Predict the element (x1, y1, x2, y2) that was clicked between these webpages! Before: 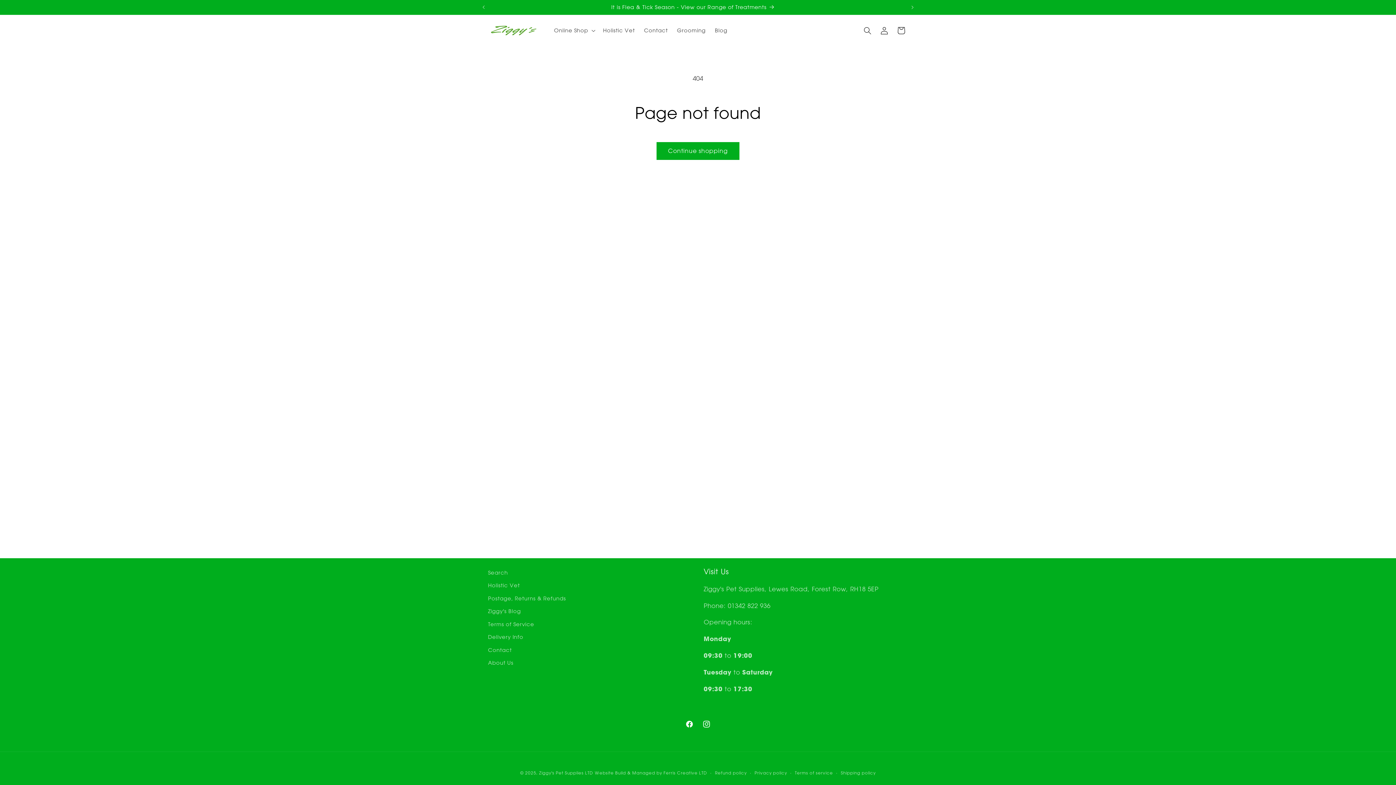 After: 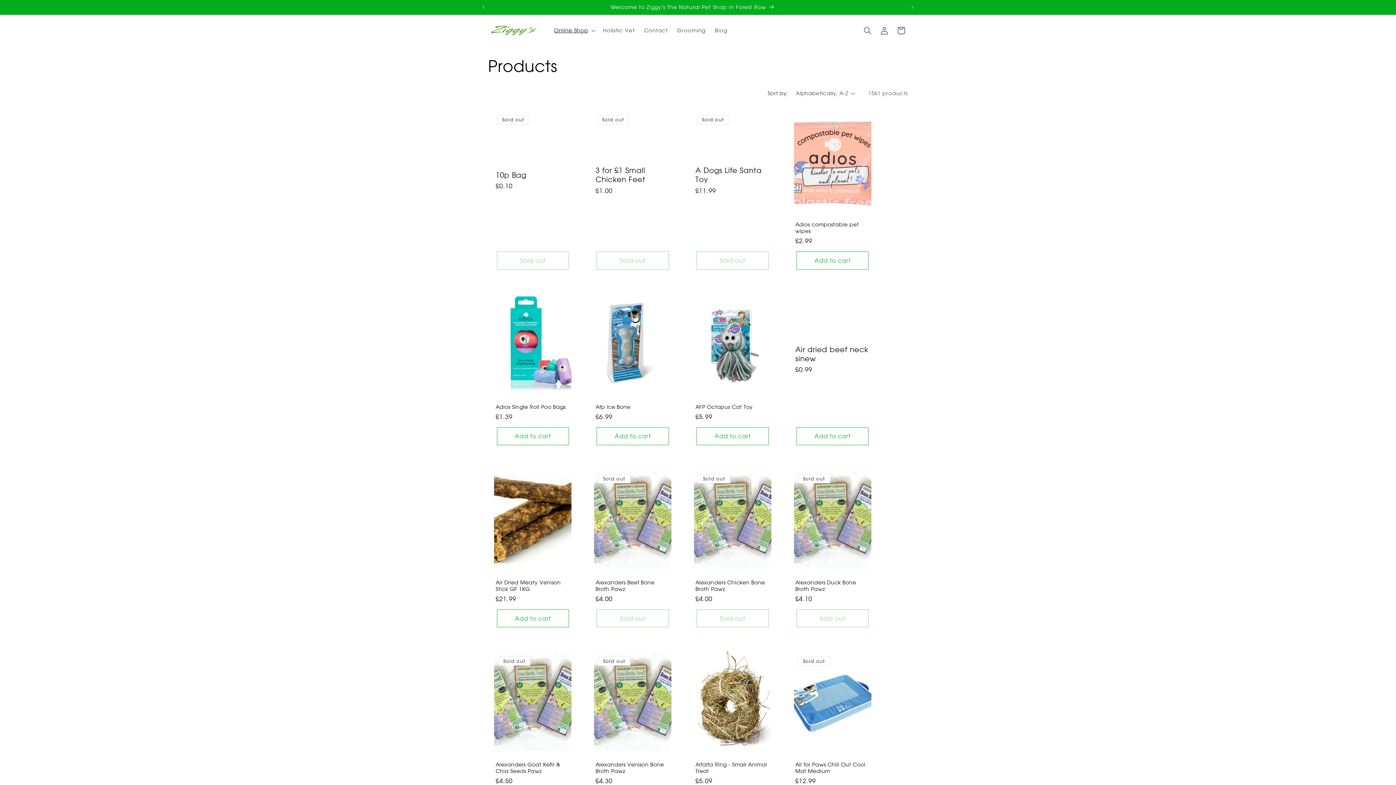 Action: bbox: (656, 142, 739, 159) label: Continue shopping